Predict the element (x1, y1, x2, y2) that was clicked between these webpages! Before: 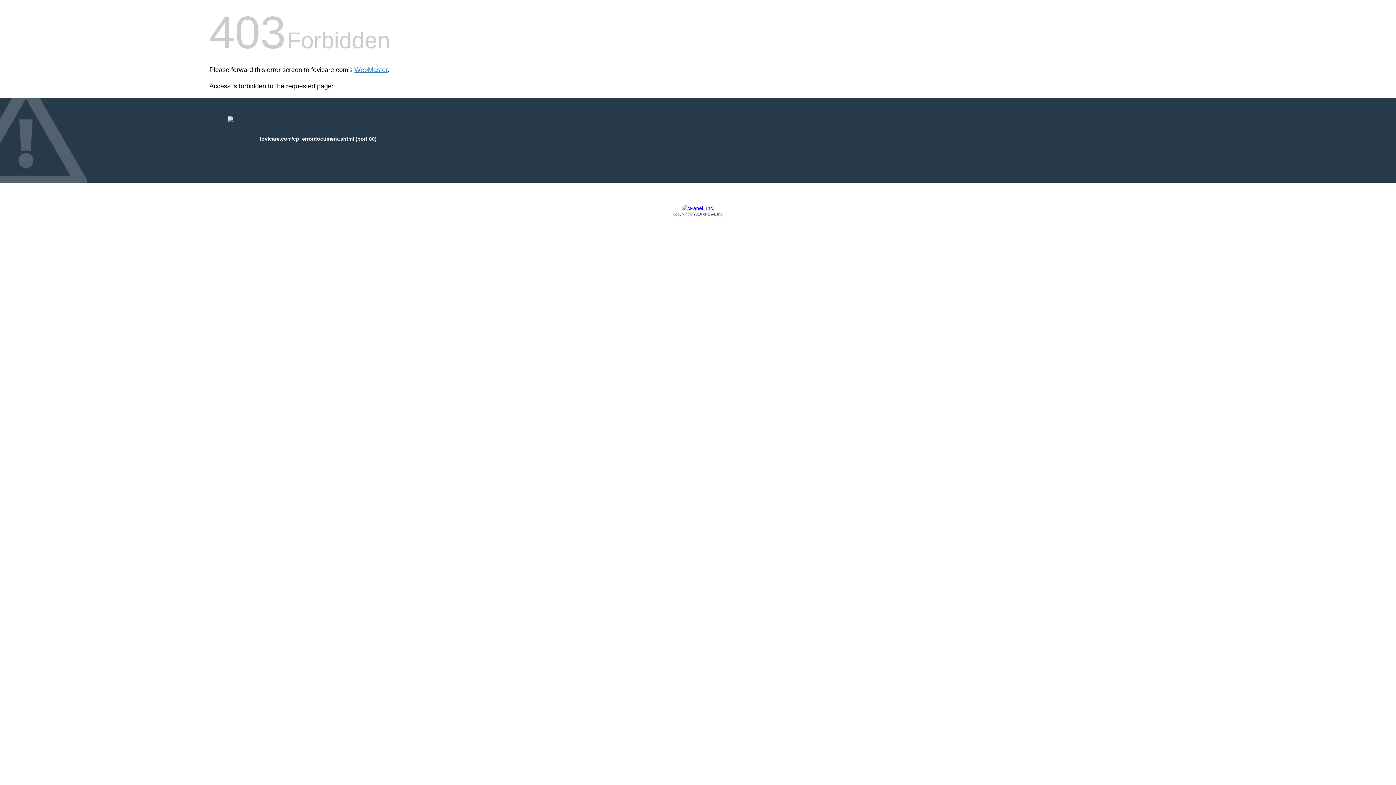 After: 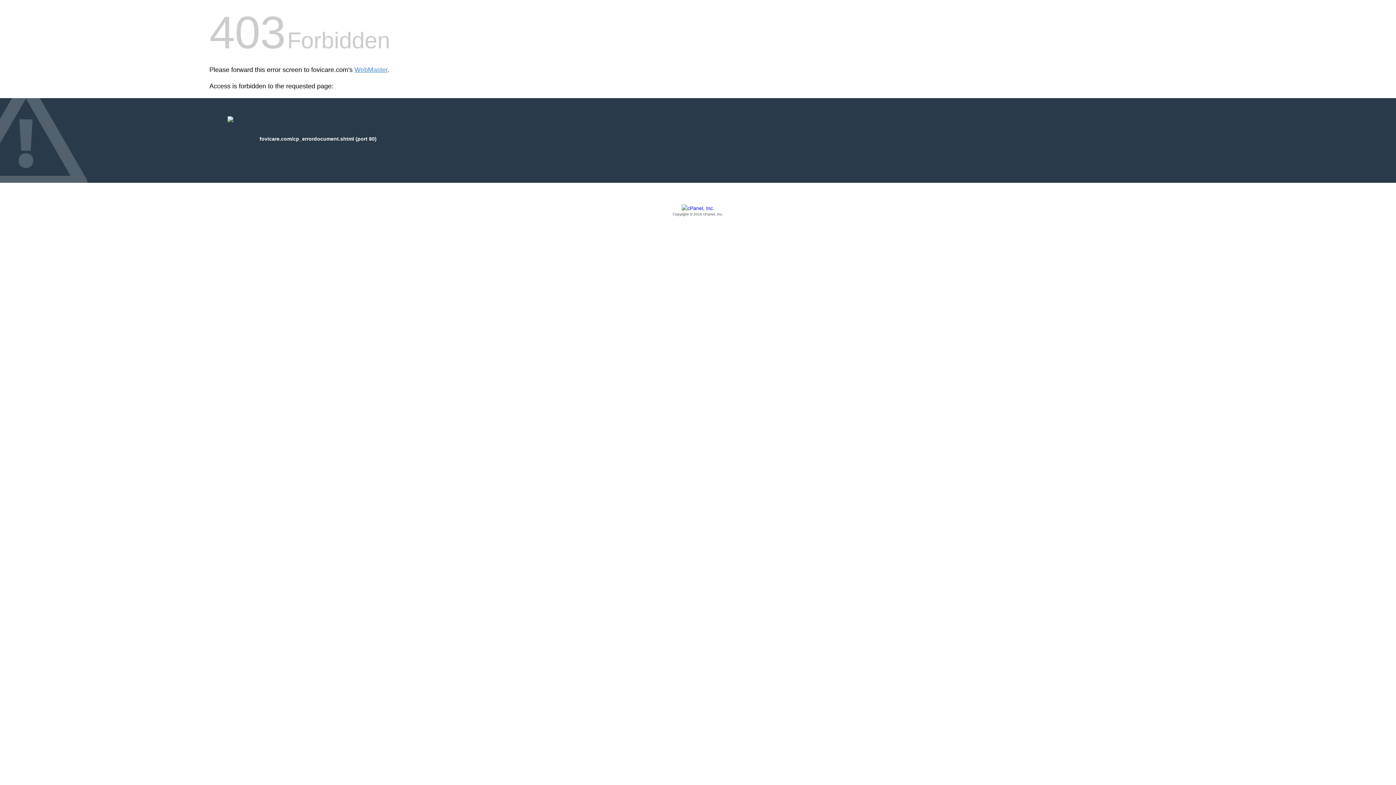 Action: bbox: (209, 205, 1186, 217) label: Copyright © 2016 cPanel, Inc.